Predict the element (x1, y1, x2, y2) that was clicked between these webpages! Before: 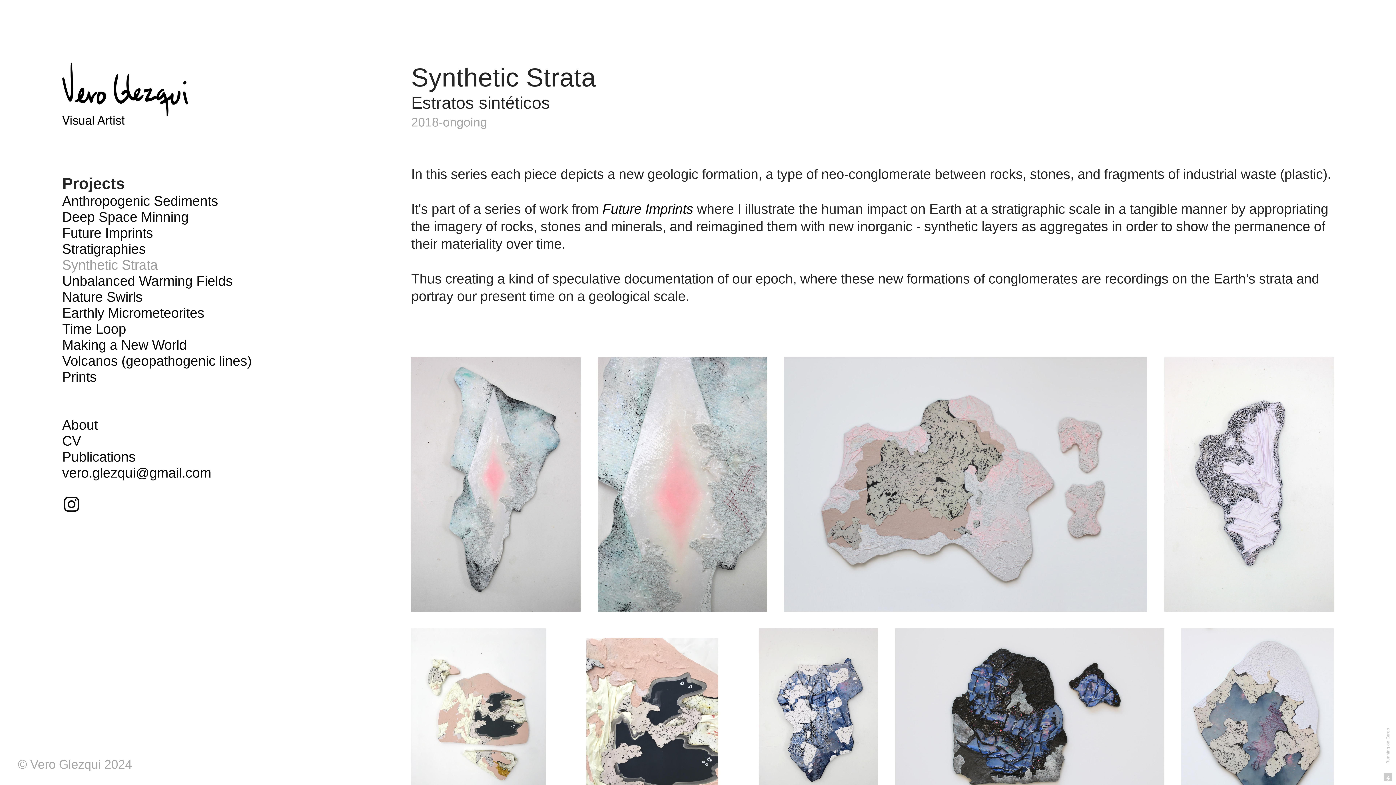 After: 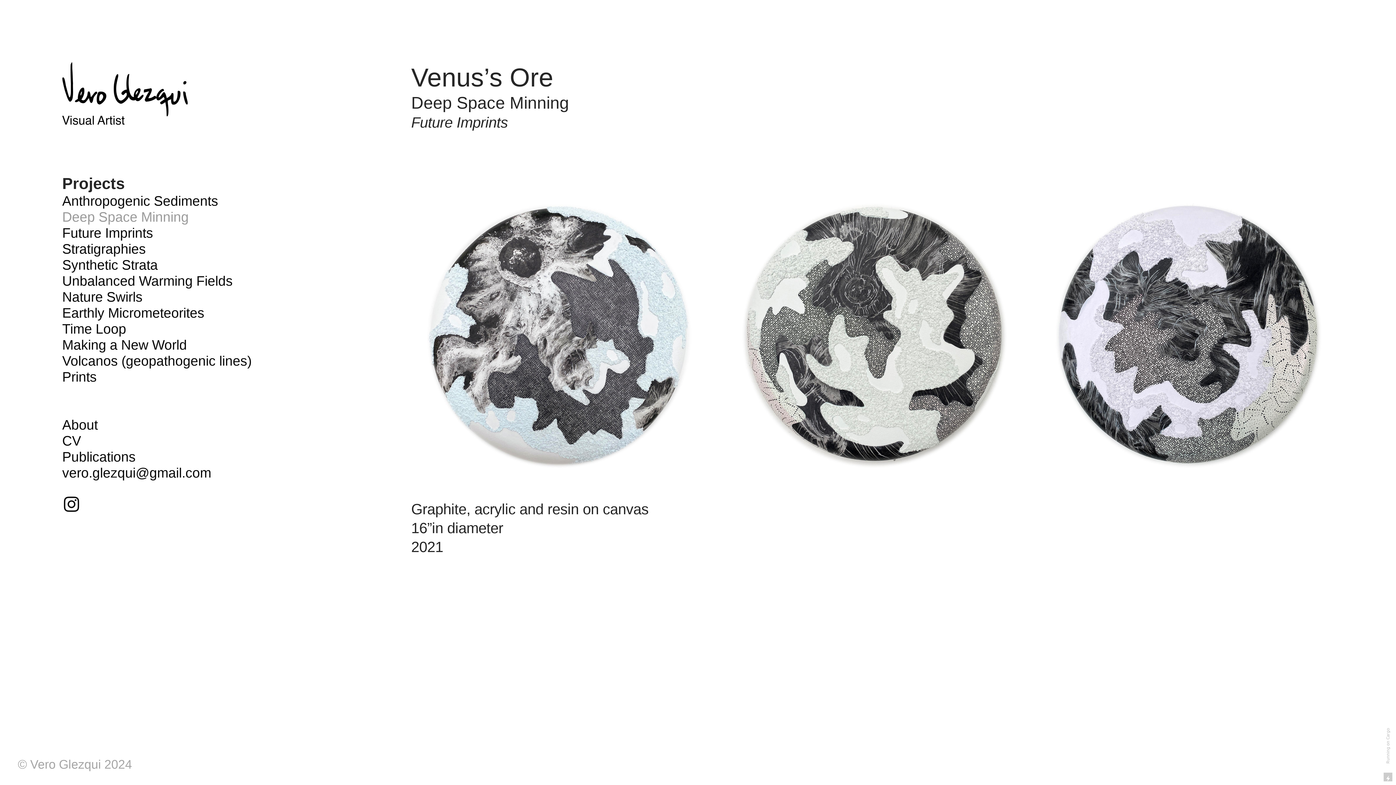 Action: bbox: (62, 209, 188, 226) label: Deep Space Minning